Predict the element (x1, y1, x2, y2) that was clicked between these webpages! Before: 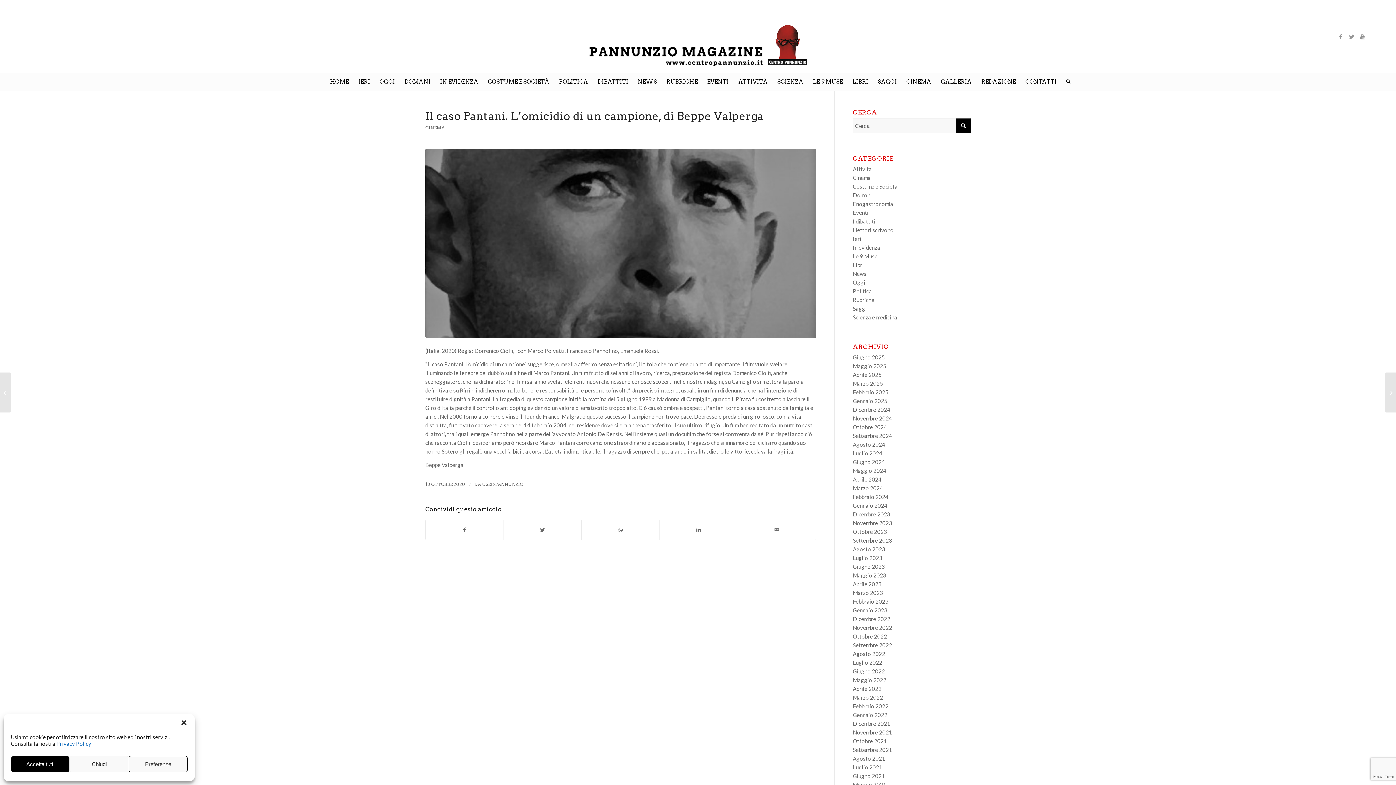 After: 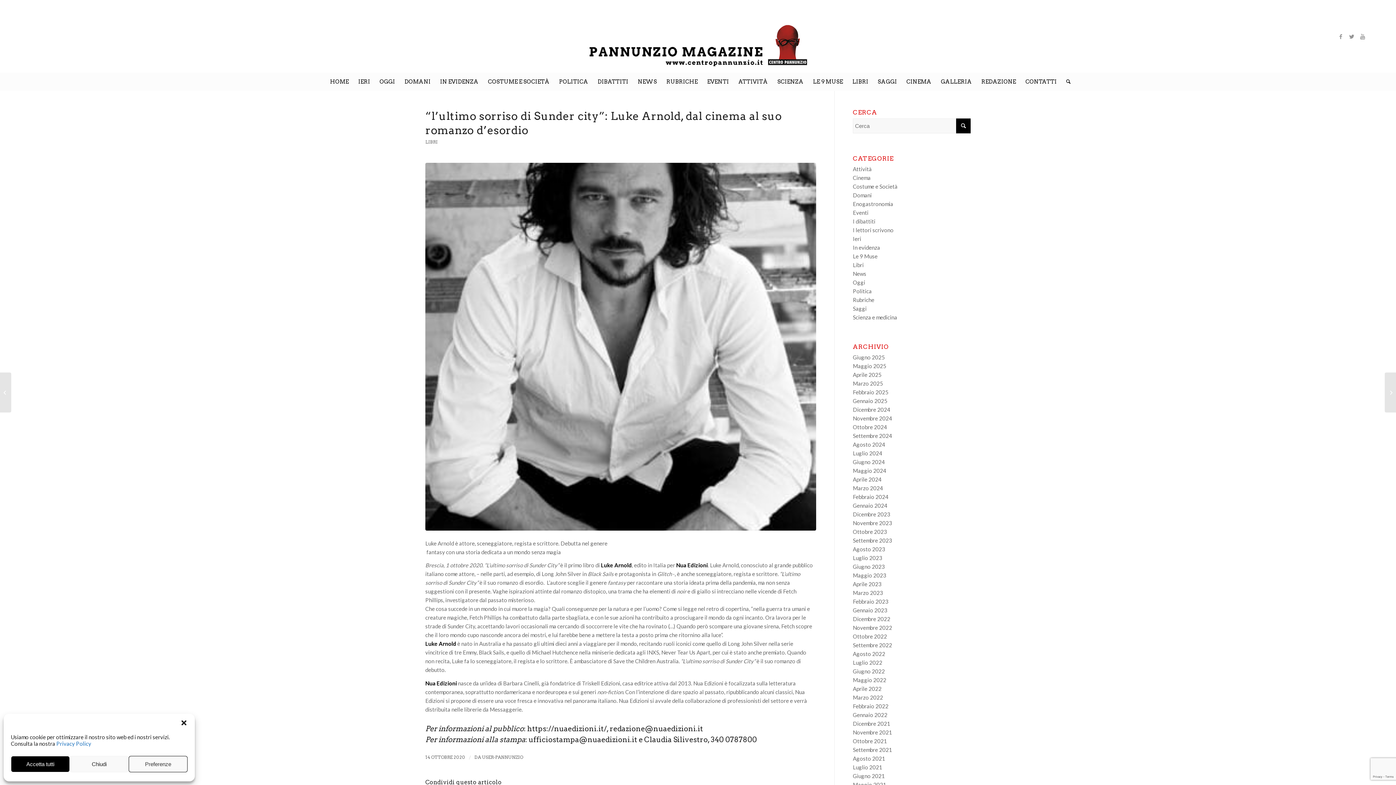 Action: label: 	“l’ultimo sorriso di Sunder city”: Luke Arnold, dal cinema al suo romanzo... bbox: (1385, 372, 1396, 412)